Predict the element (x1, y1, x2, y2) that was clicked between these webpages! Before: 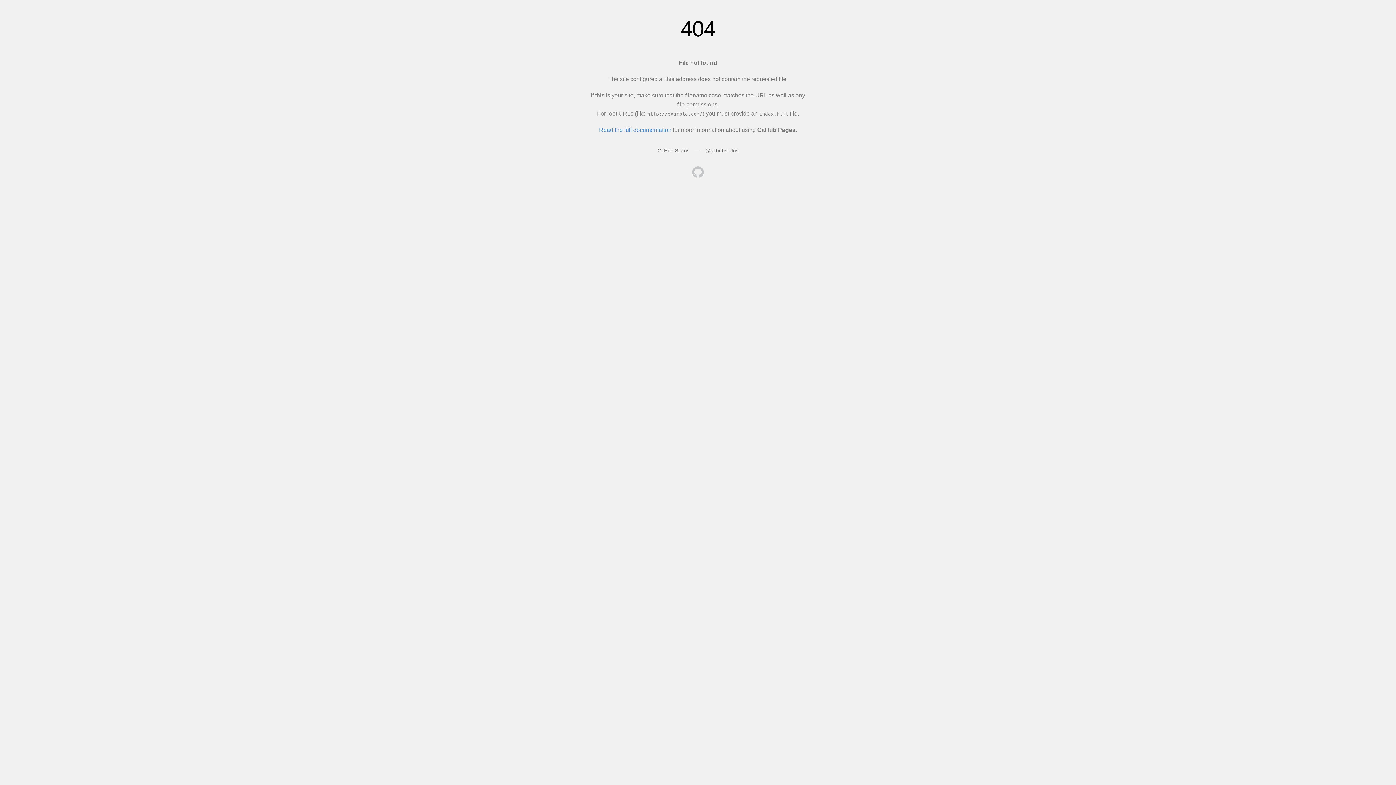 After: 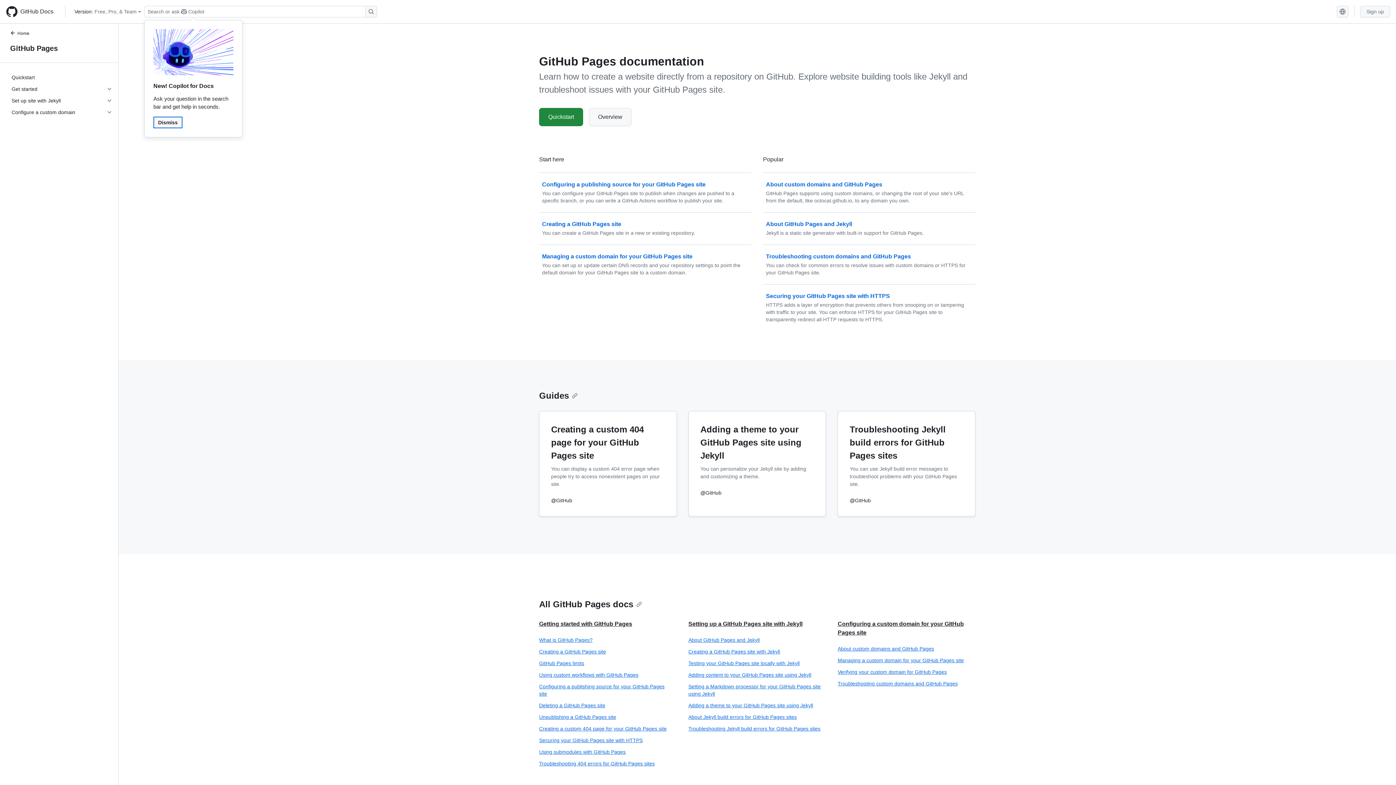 Action: label: Read the full documentation bbox: (599, 126, 671, 133)